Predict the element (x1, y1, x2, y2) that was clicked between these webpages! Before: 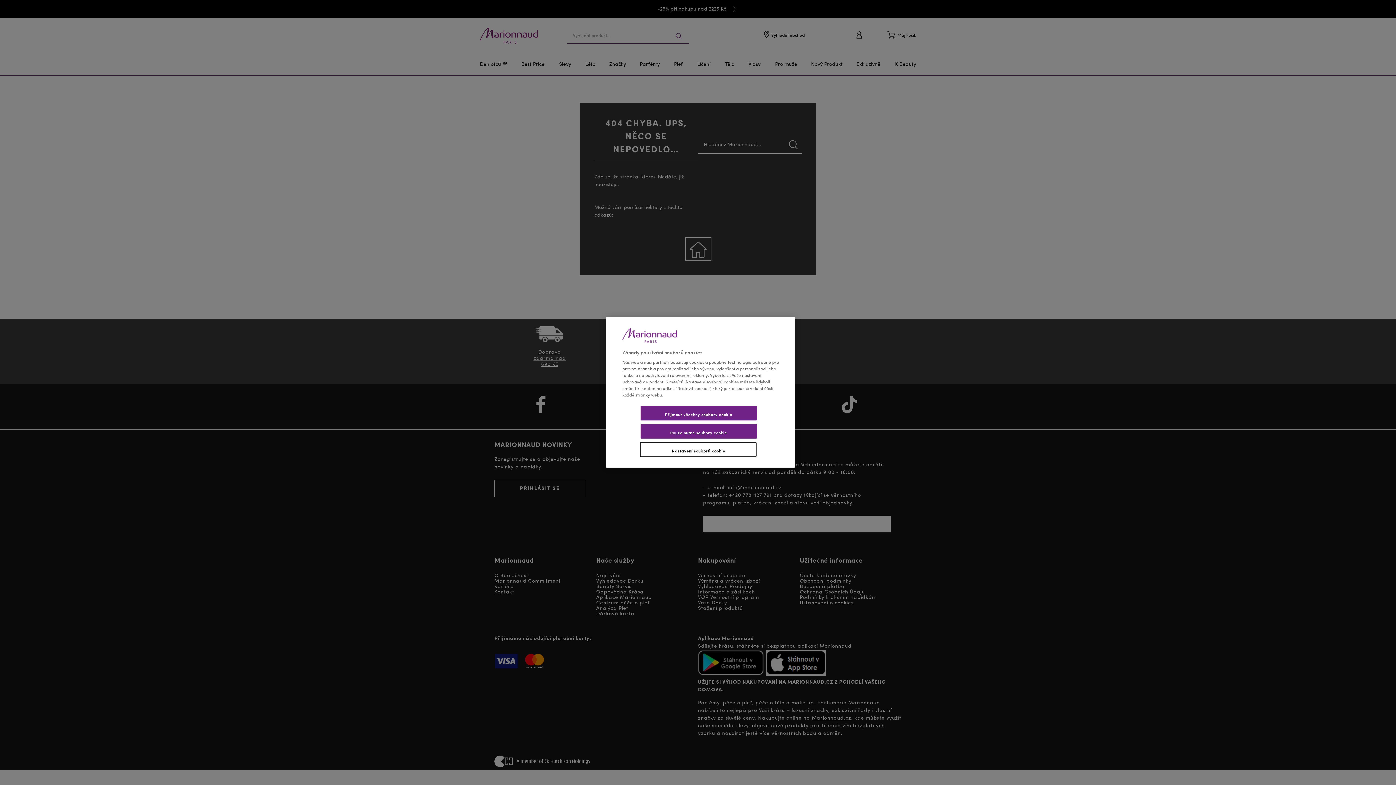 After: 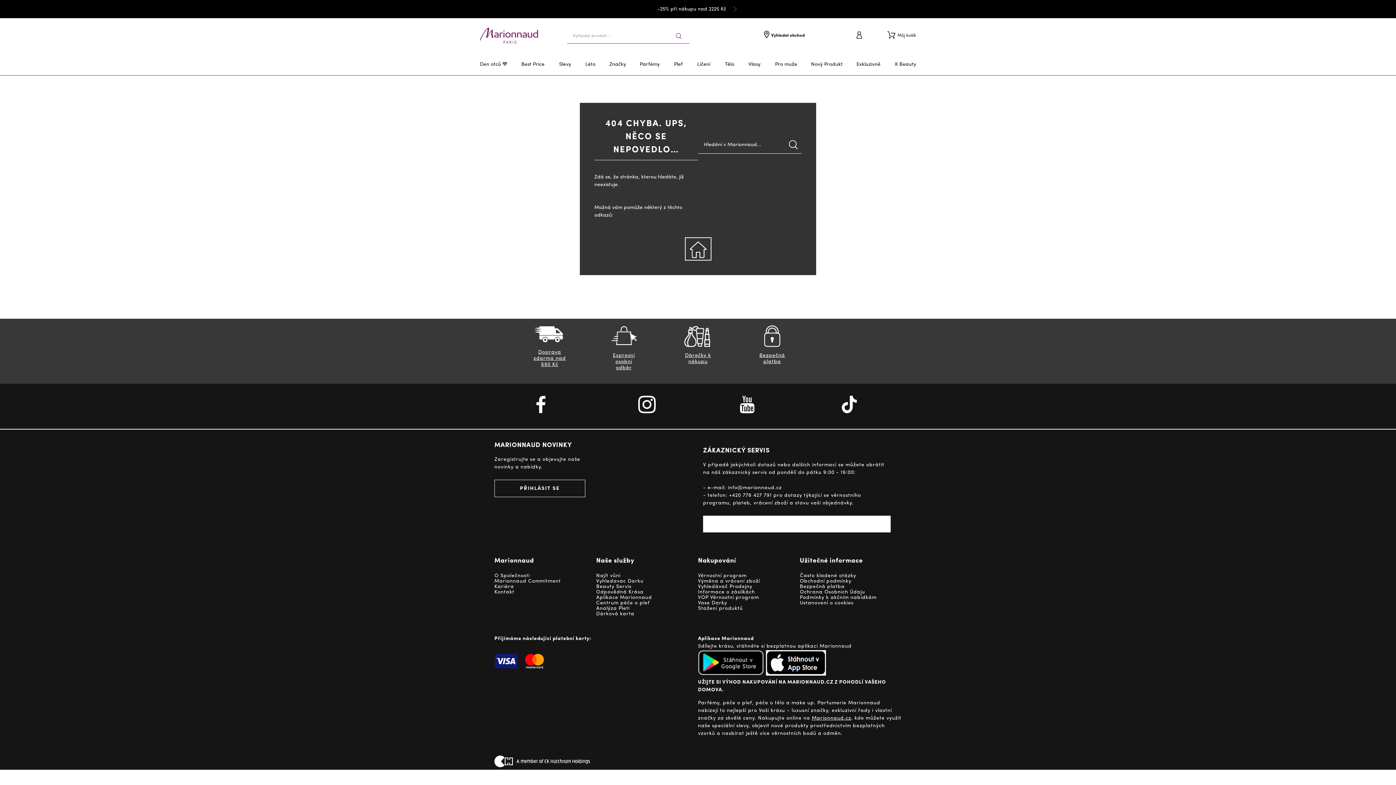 Action: bbox: (640, 424, 756, 438) label: Pouze nutné soubory cookie